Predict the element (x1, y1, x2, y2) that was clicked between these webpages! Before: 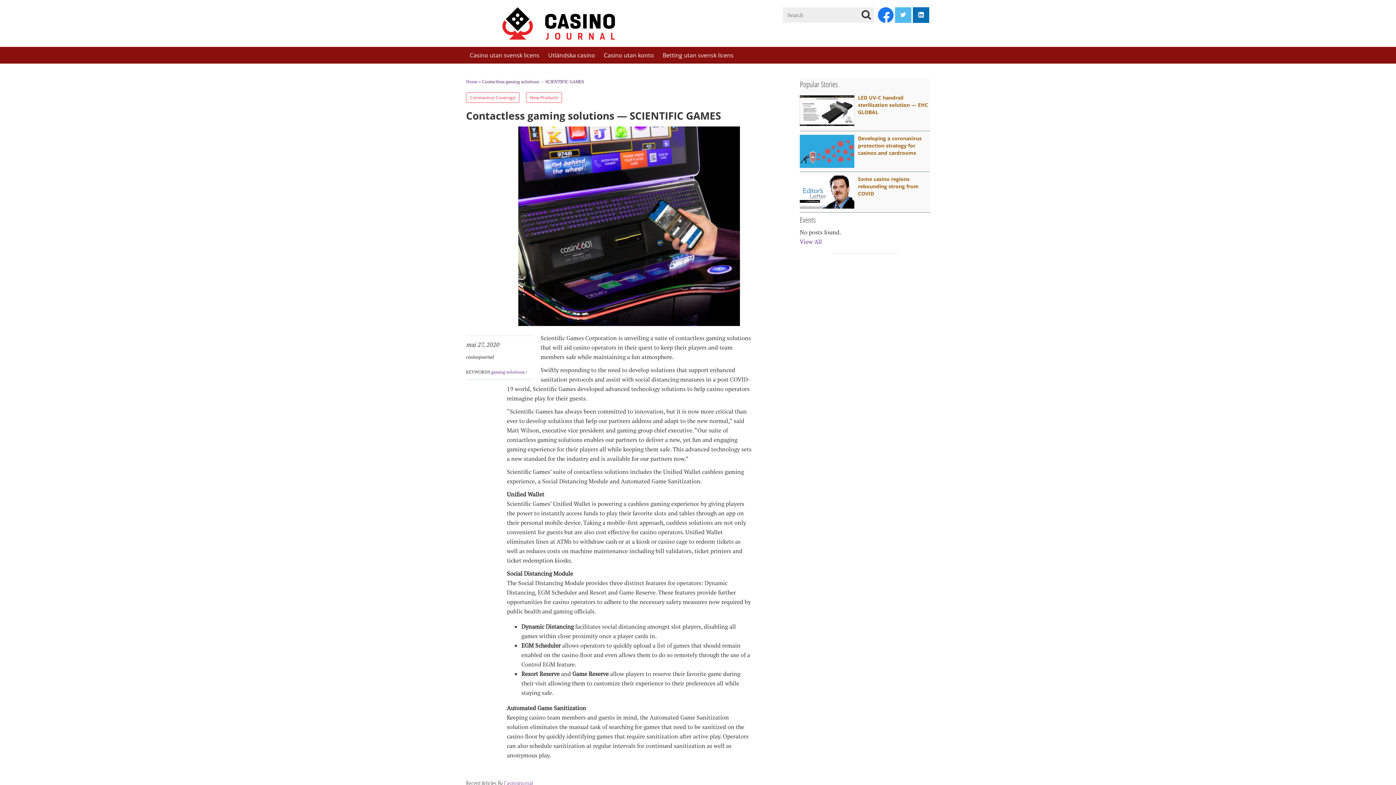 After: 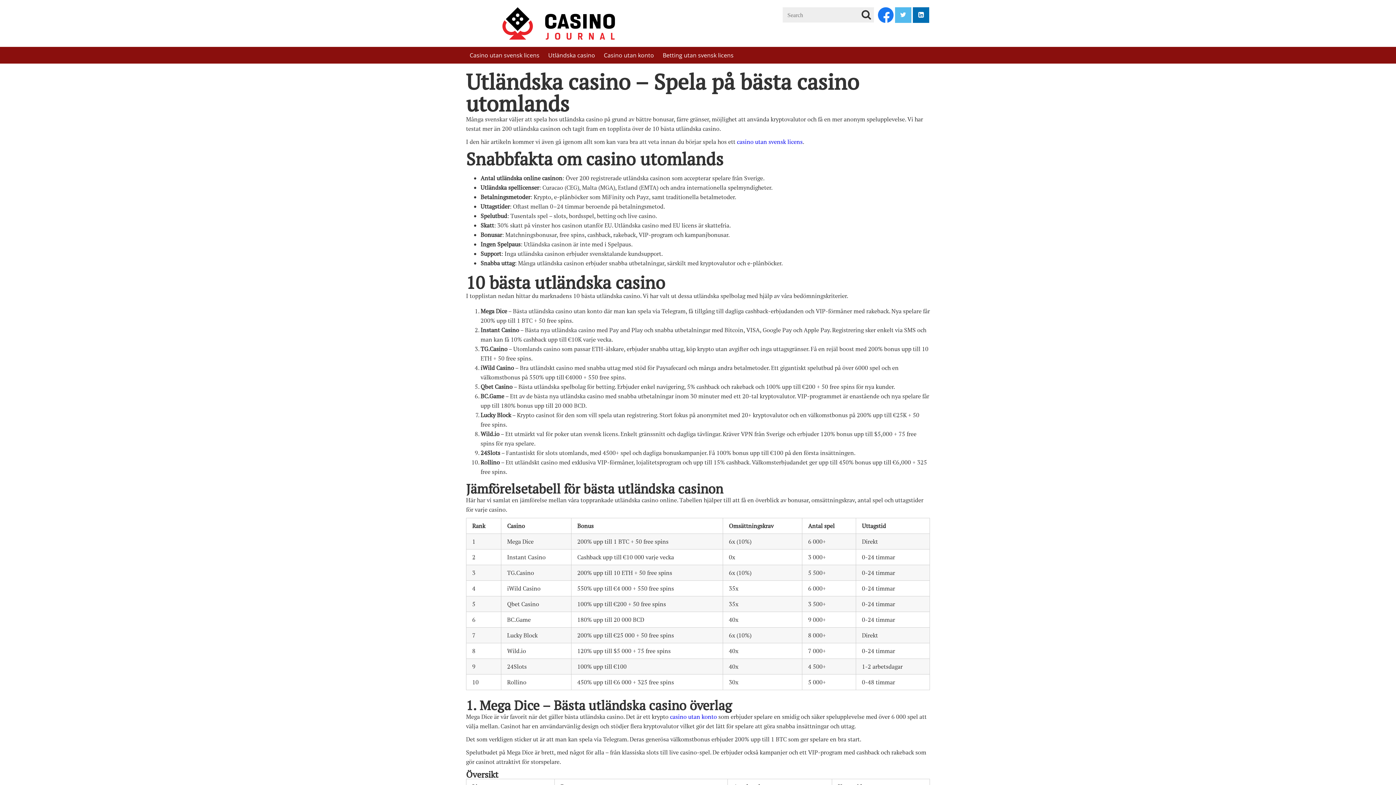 Action: bbox: (544, 46, 598, 63) label: Utländska casino